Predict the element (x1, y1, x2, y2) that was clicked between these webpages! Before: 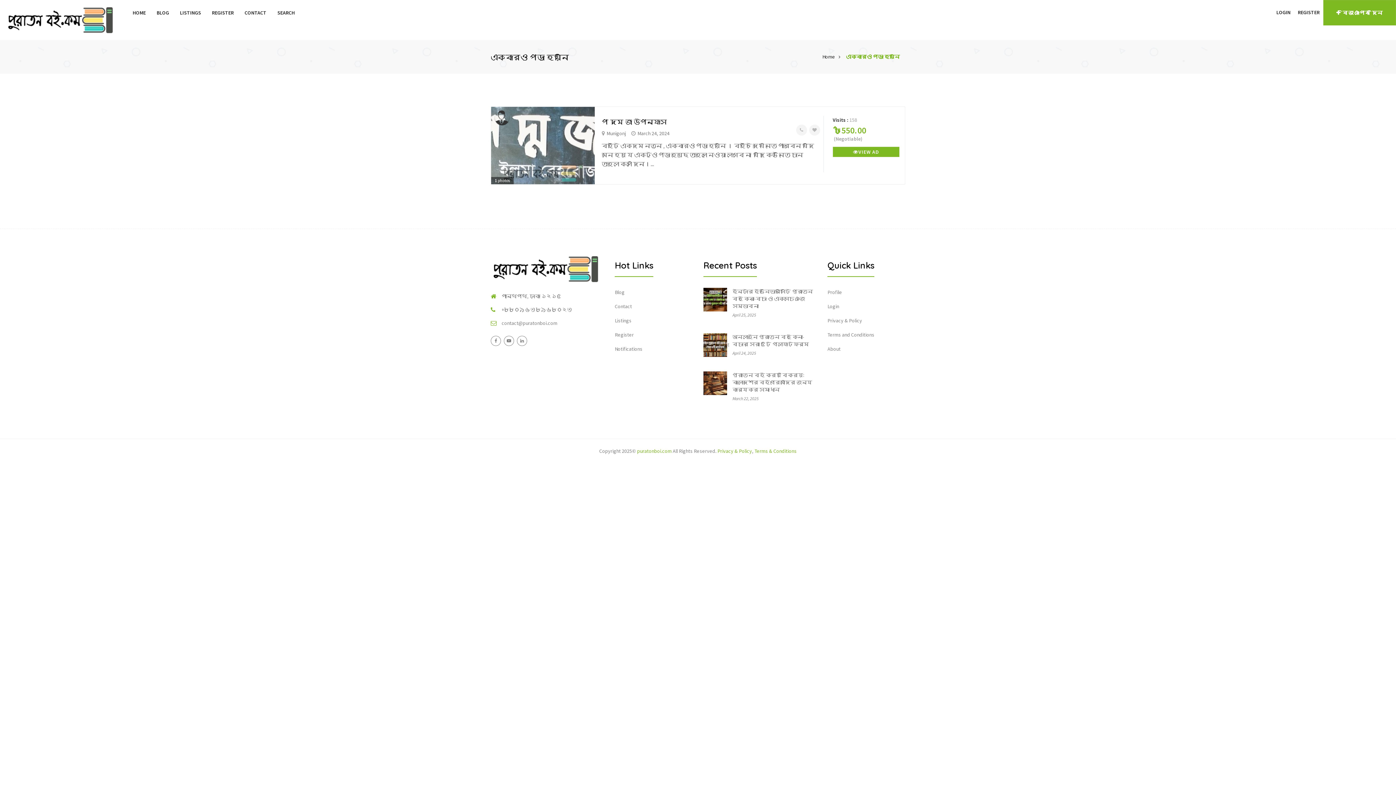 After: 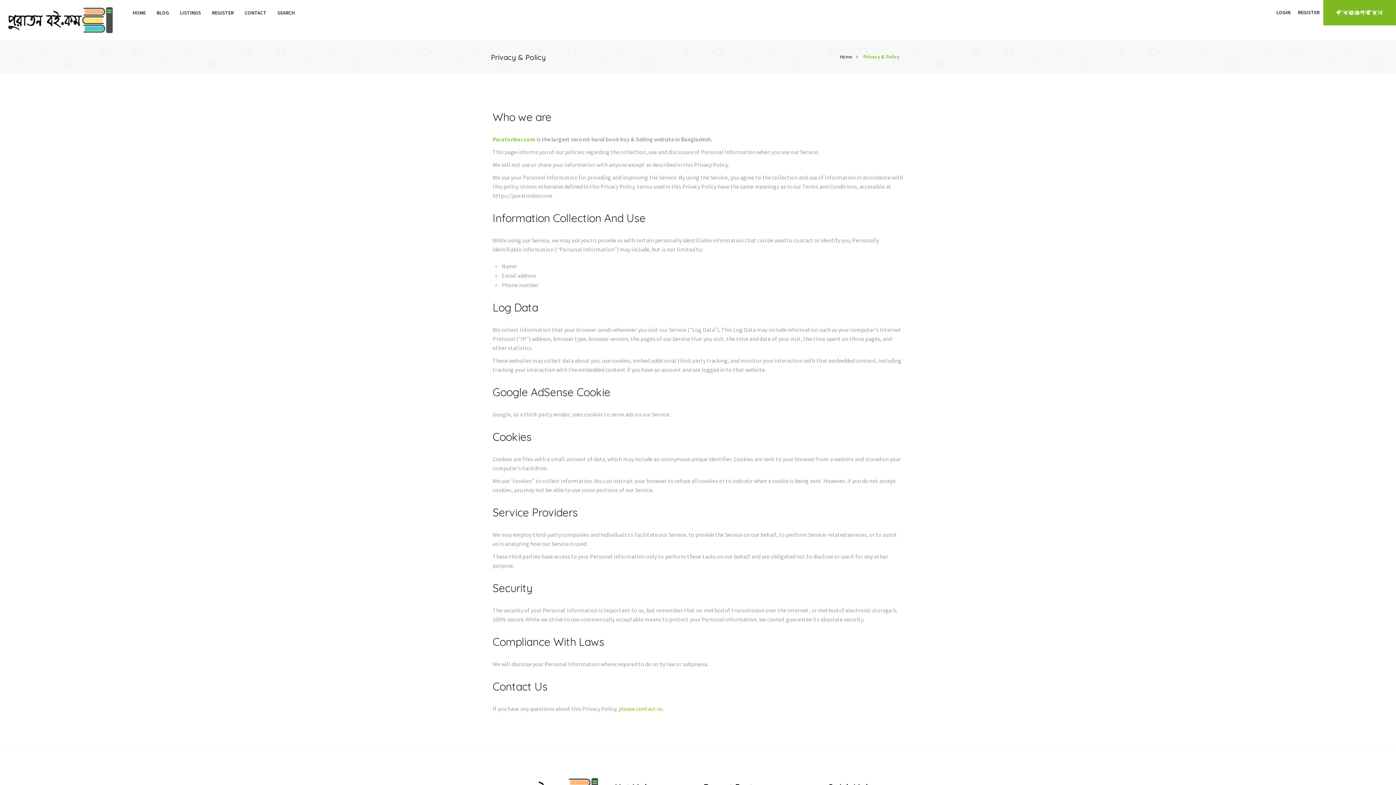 Action: label: Privacy & Policy bbox: (827, 316, 905, 324)